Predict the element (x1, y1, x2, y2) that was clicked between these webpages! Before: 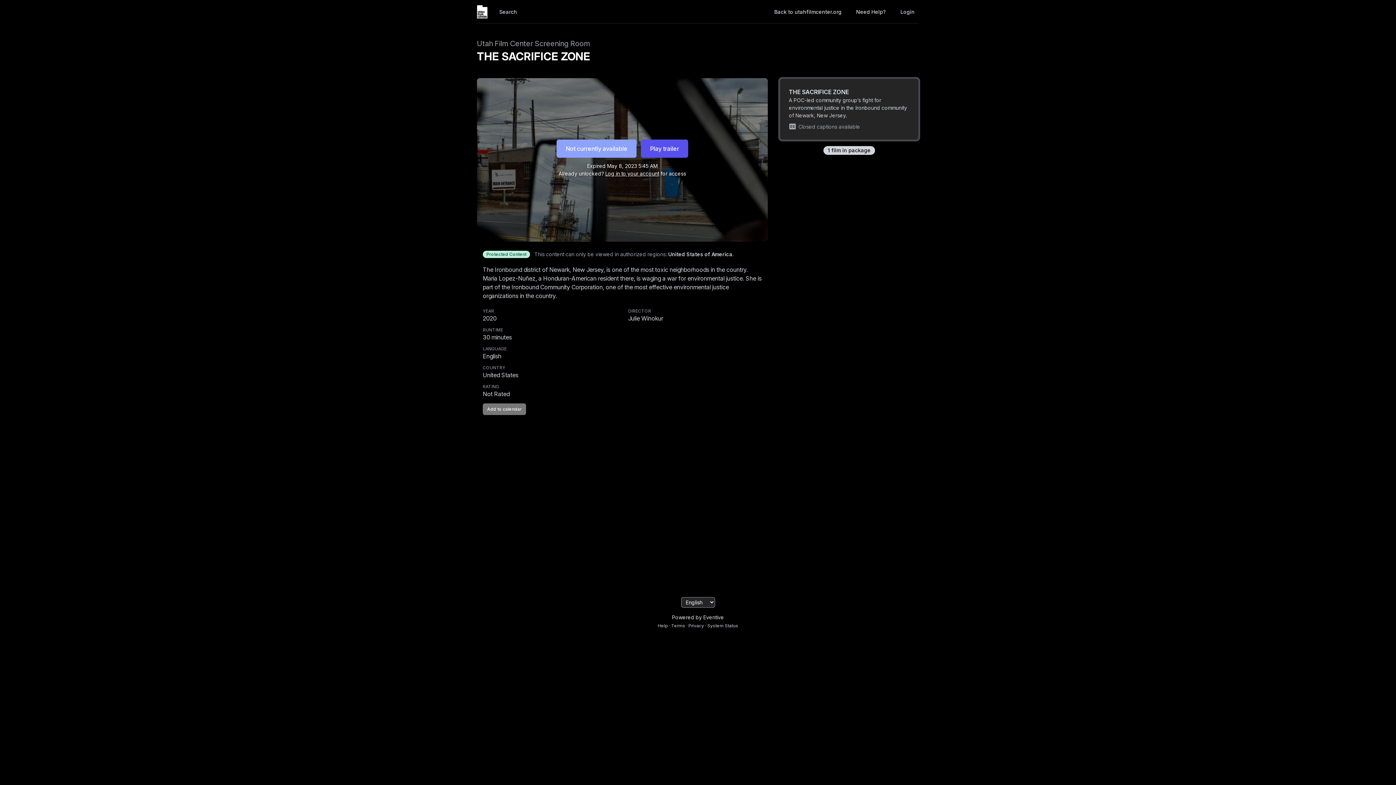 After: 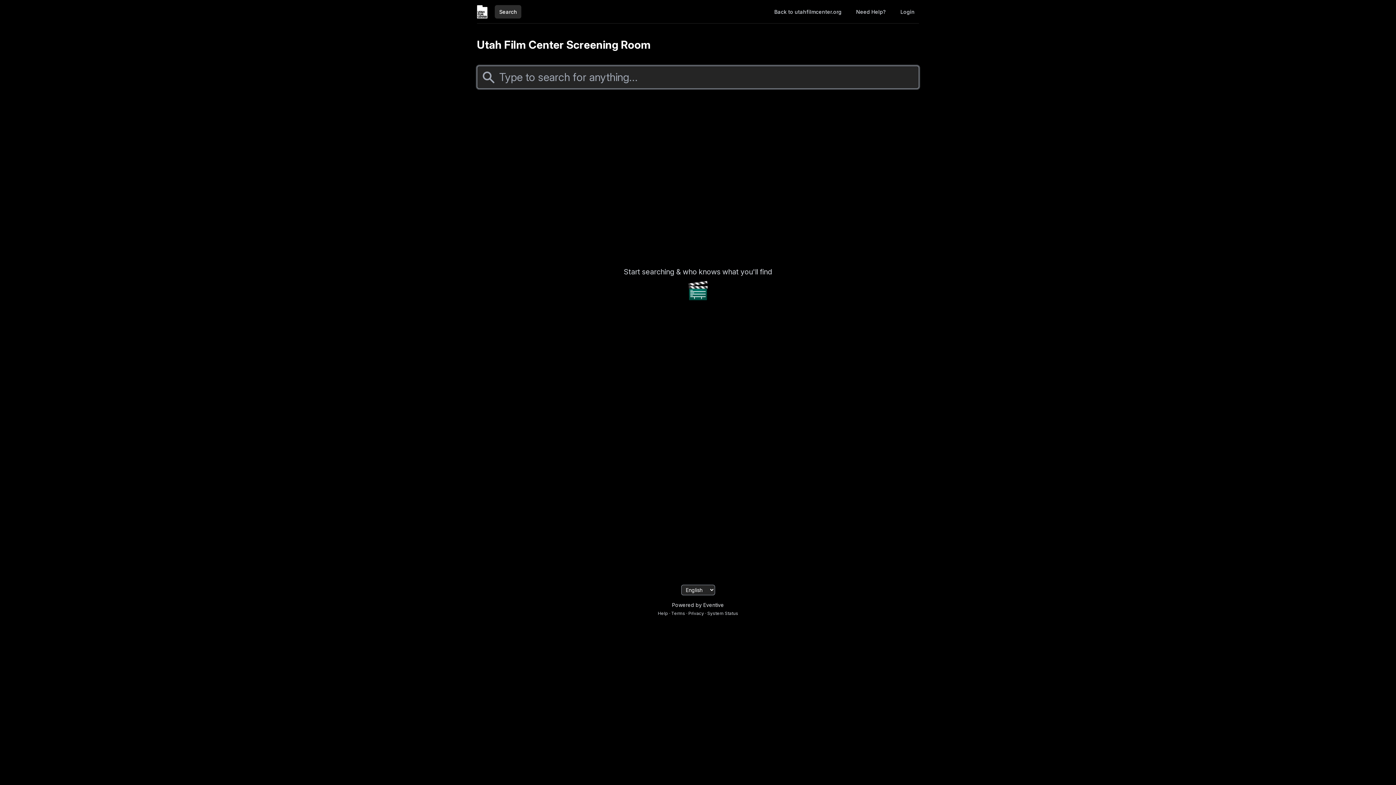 Action: bbox: (494, 4, 521, 18) label: Search